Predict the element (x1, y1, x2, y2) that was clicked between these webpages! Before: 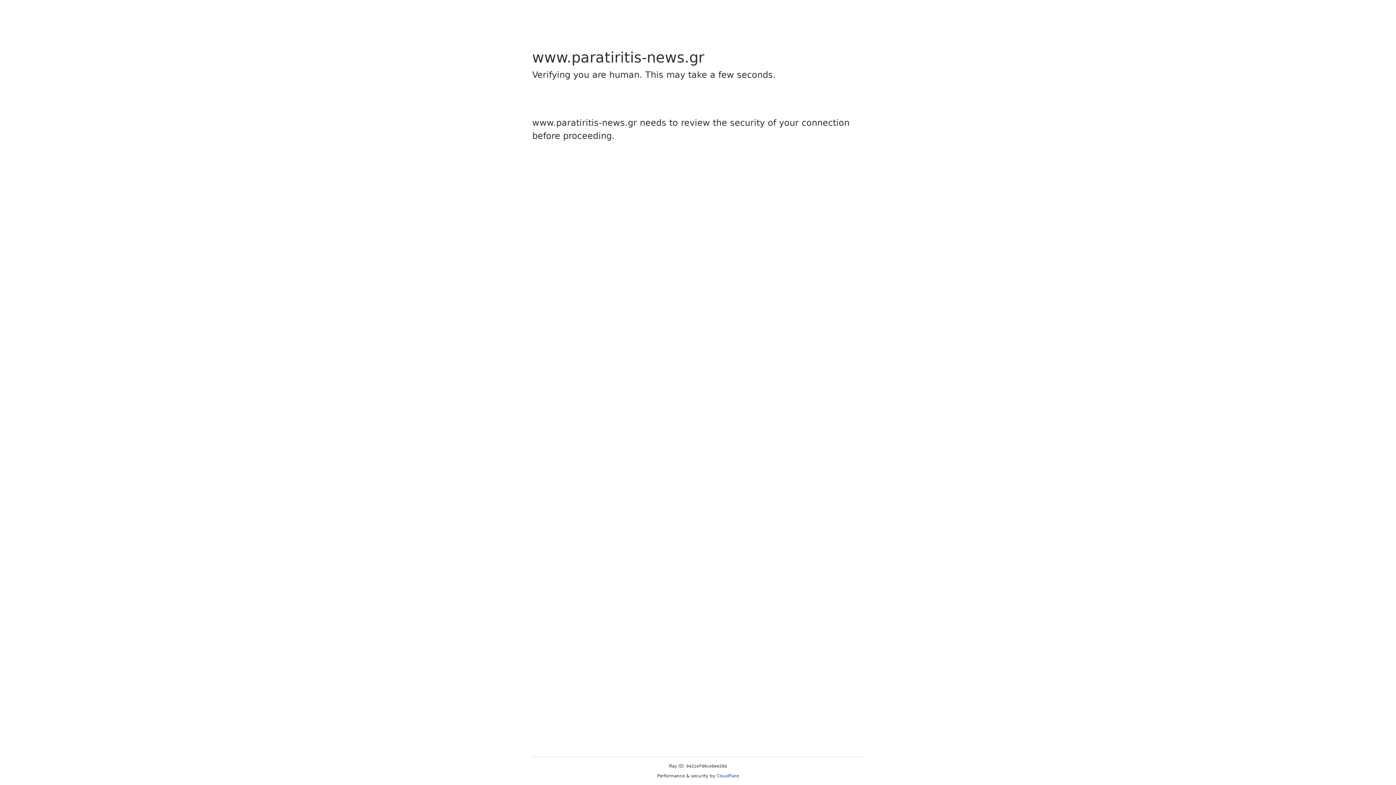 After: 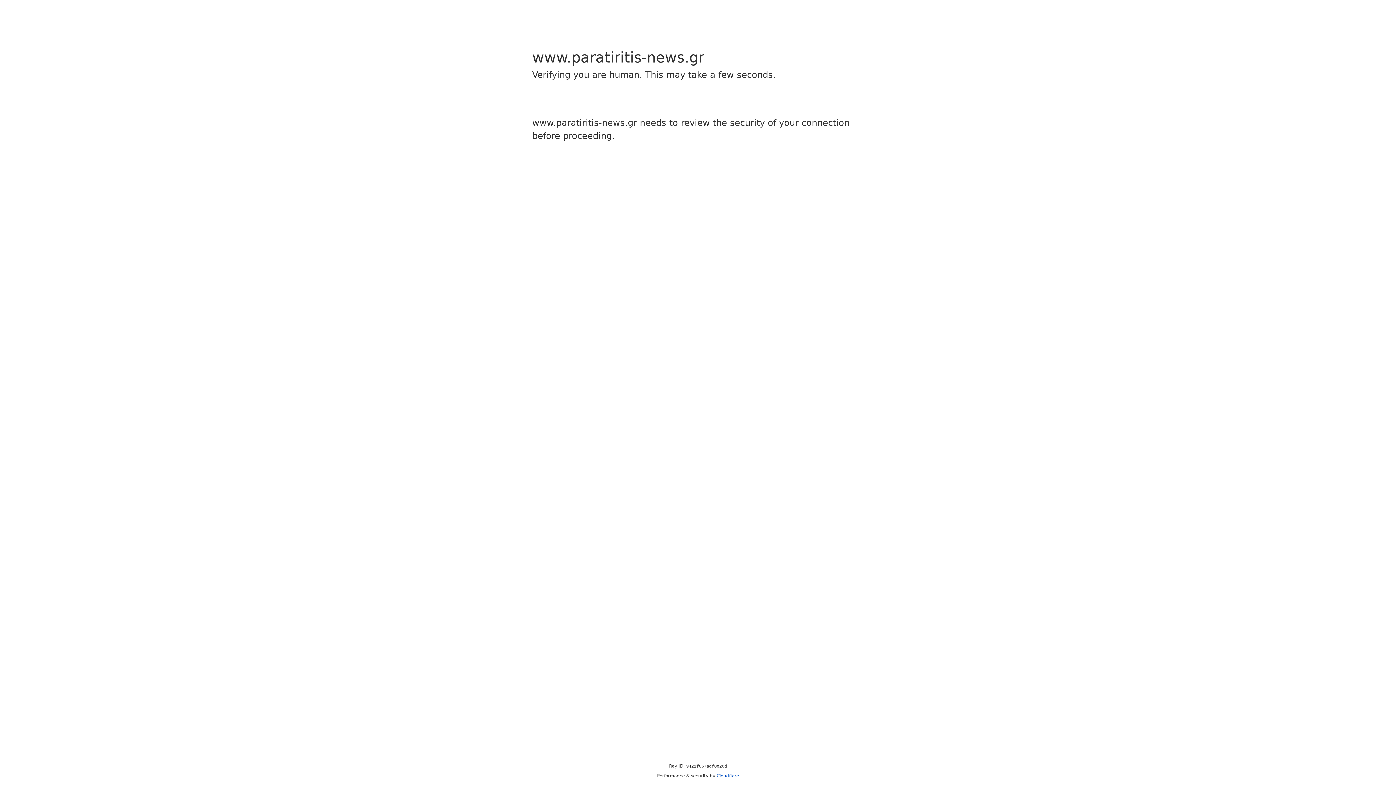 Action: bbox: (716, 773, 739, 778) label: Cloudflare